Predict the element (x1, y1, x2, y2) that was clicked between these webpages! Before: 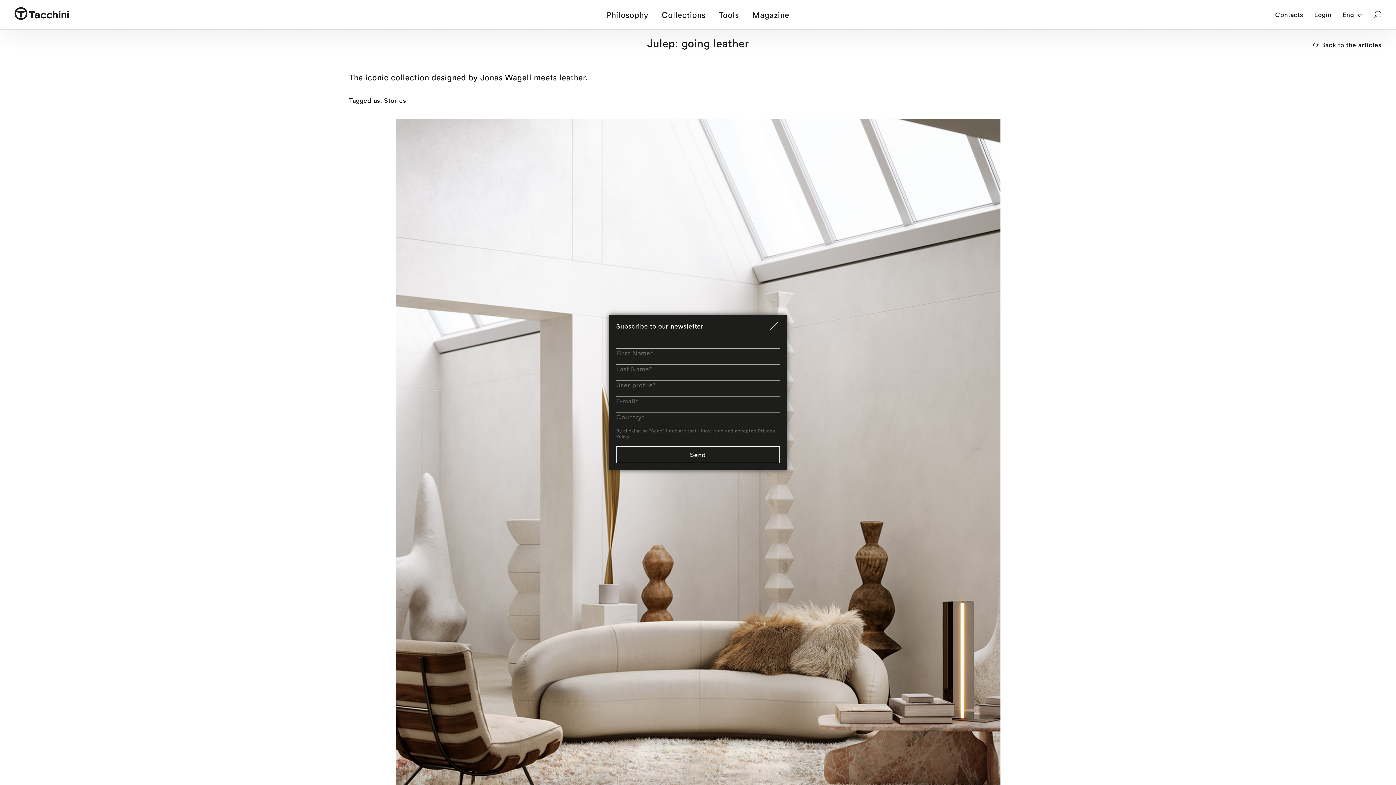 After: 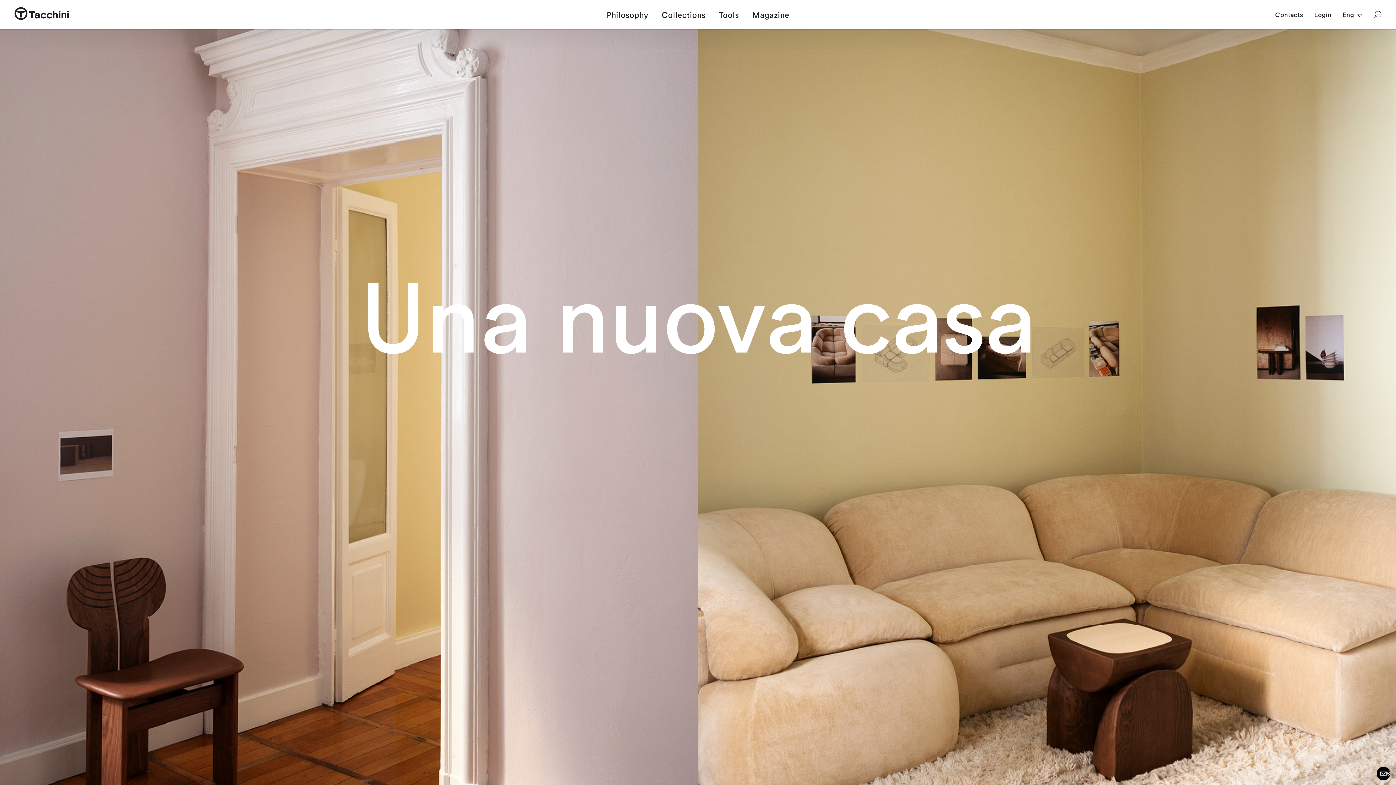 Action: bbox: (14, 13, 69, 21)